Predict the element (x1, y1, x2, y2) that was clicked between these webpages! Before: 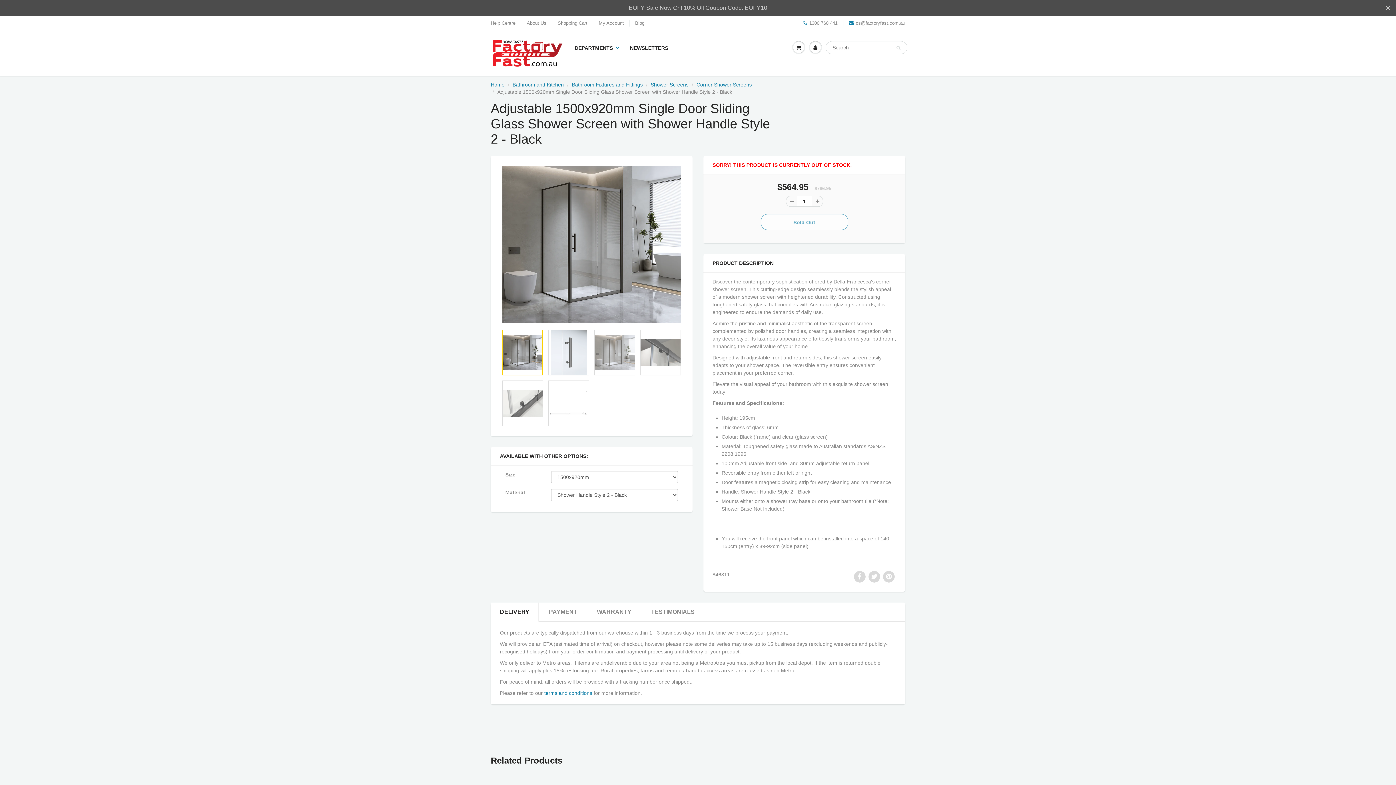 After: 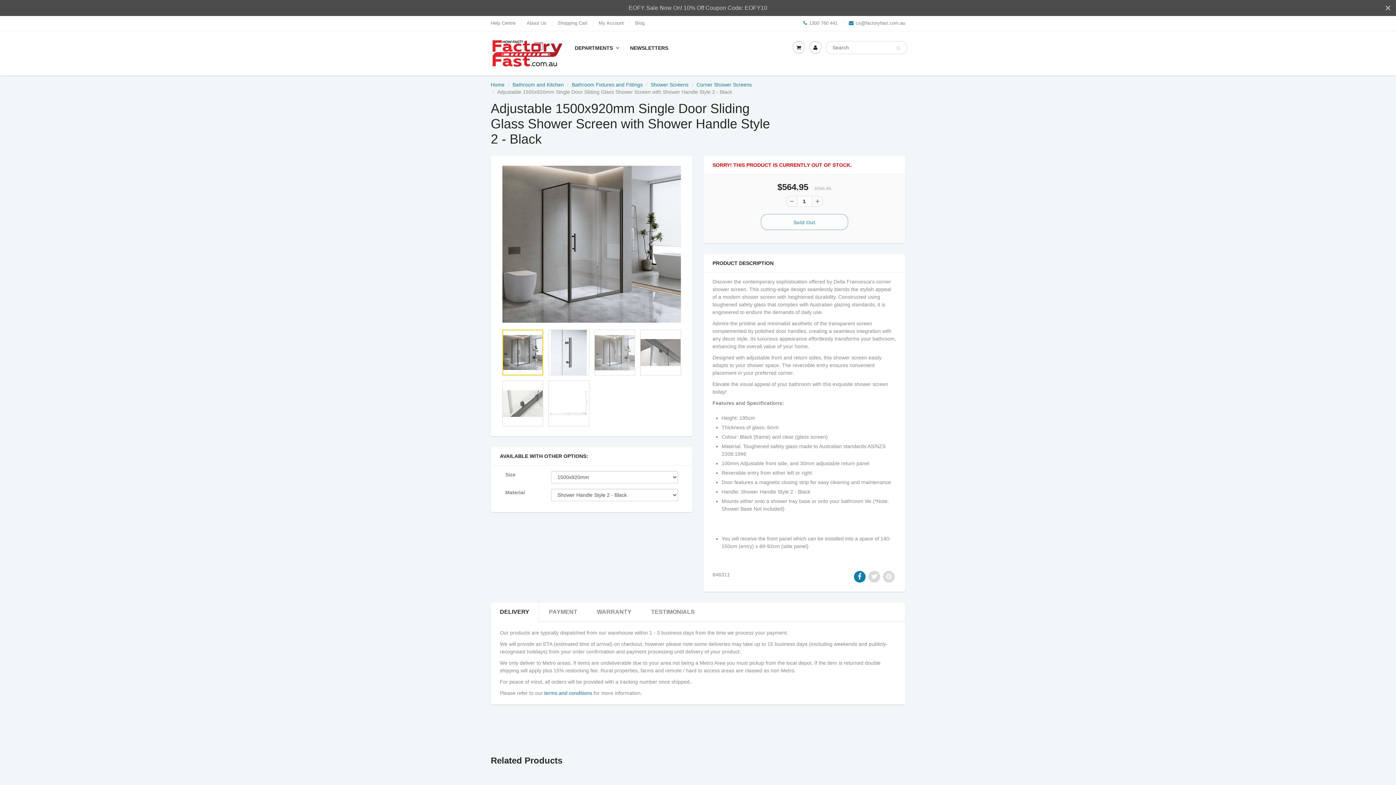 Action: bbox: (854, 571, 865, 582)